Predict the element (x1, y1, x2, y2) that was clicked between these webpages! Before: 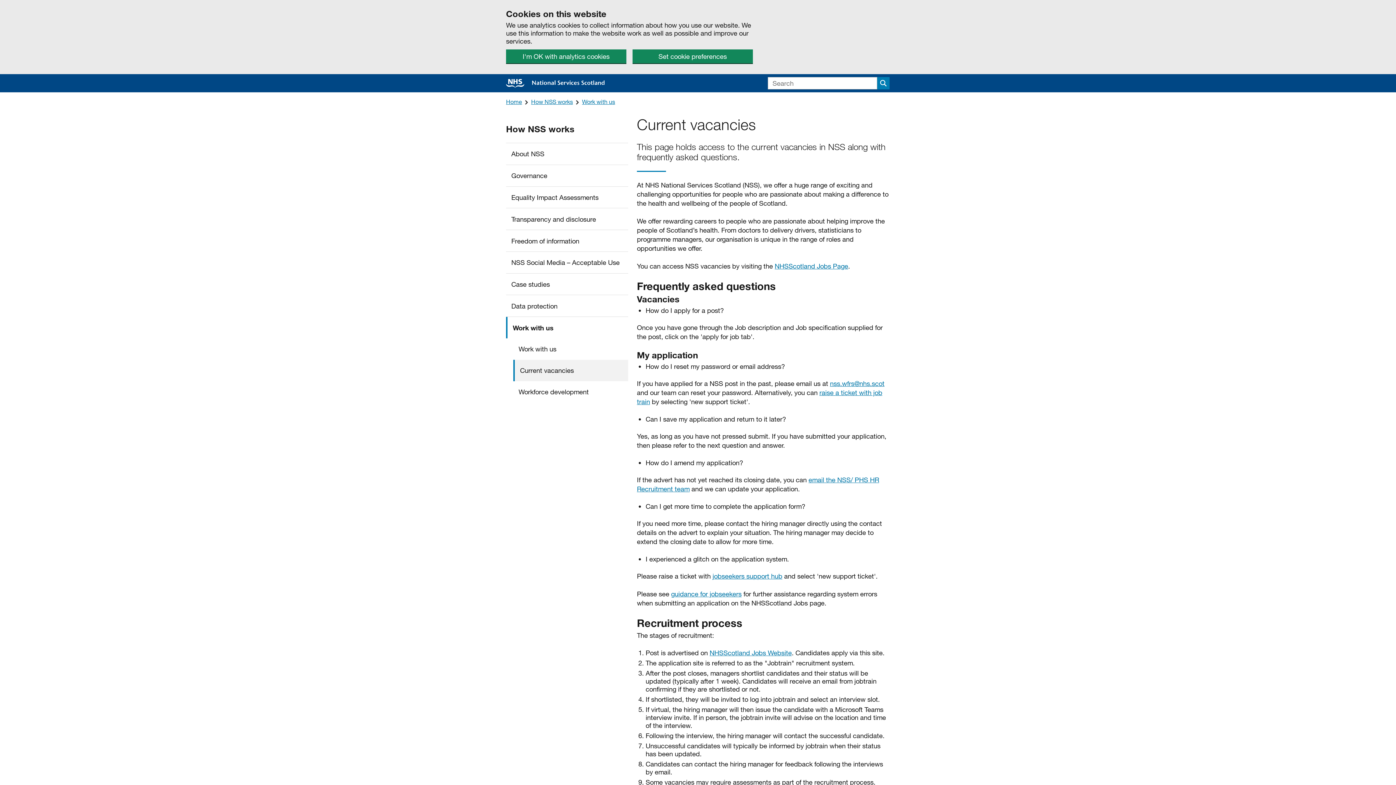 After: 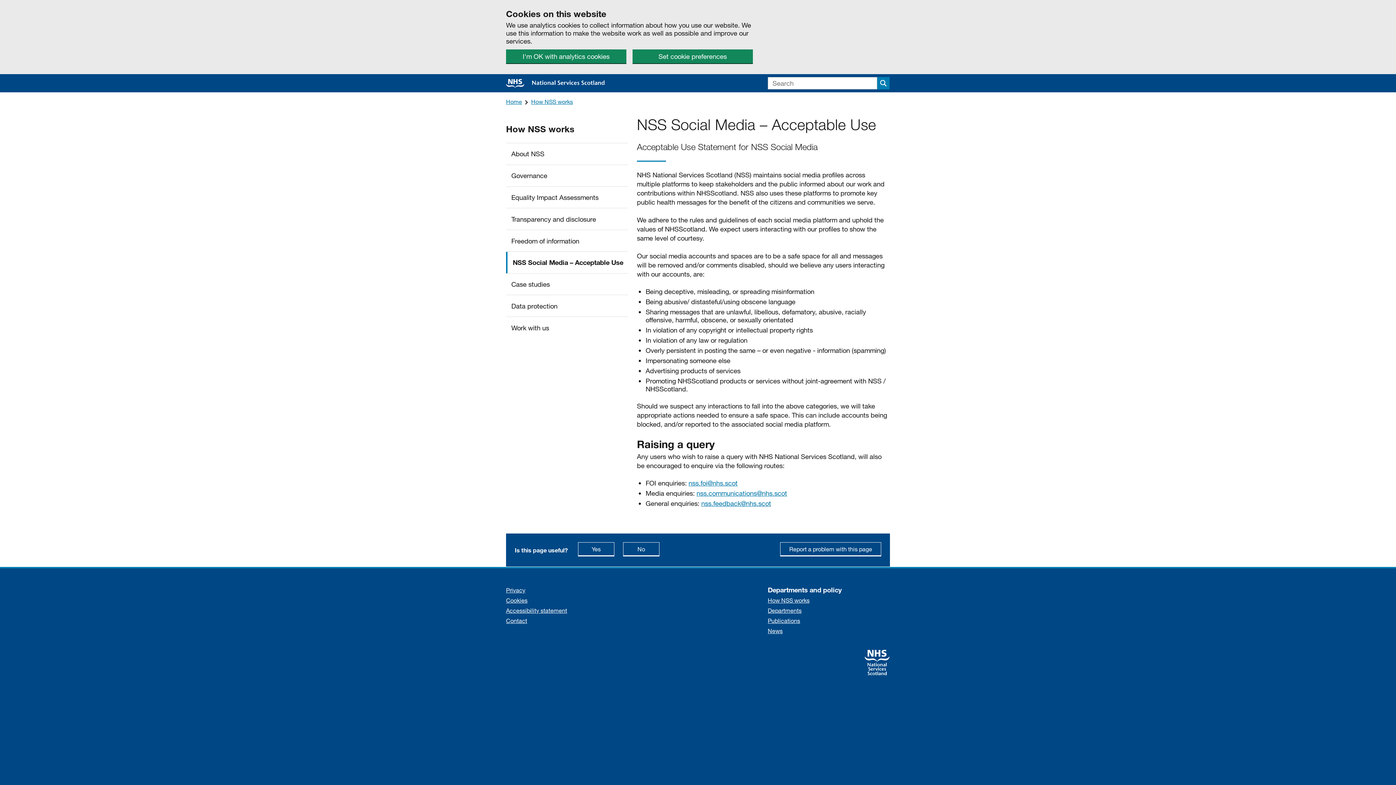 Action: label: NSS Social Media – Acceptable Use bbox: (506, 251, 628, 273)